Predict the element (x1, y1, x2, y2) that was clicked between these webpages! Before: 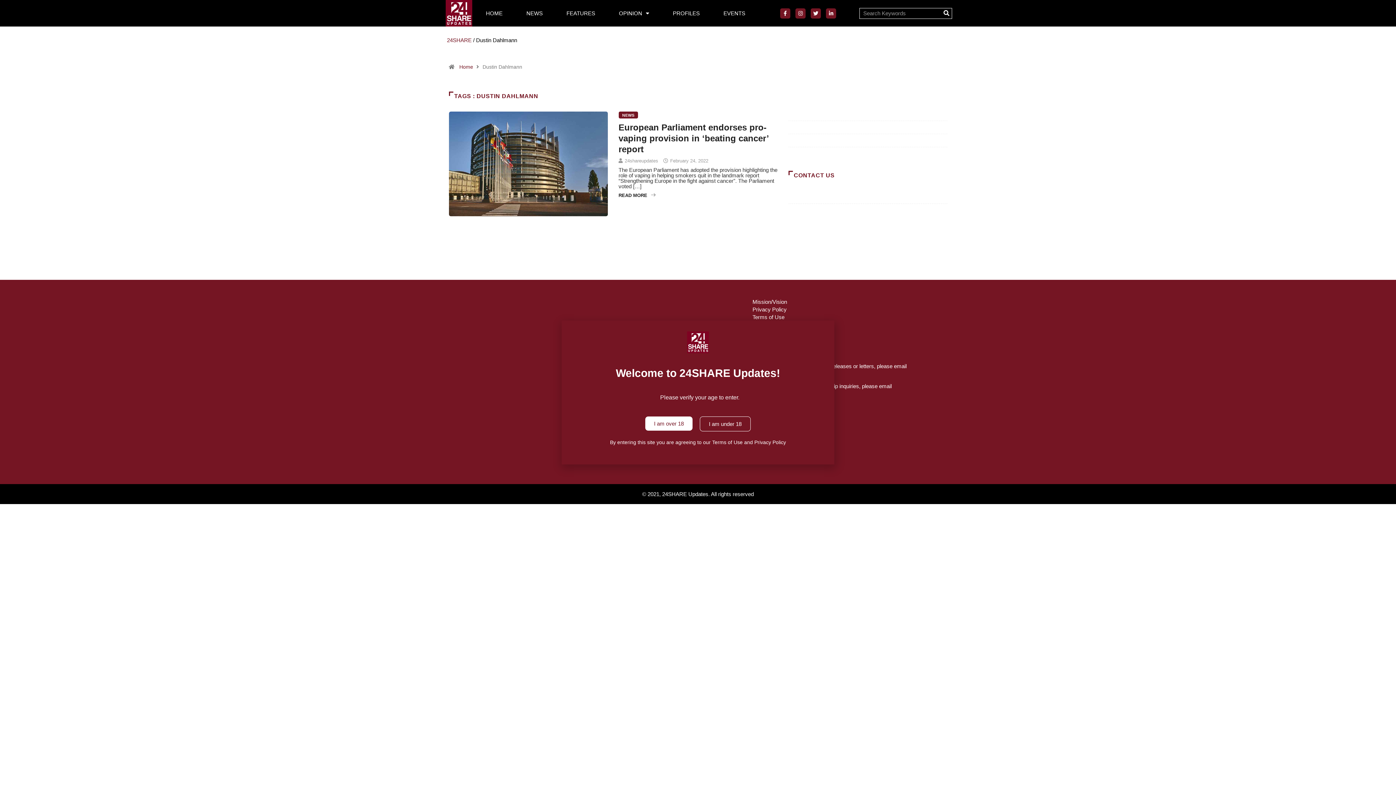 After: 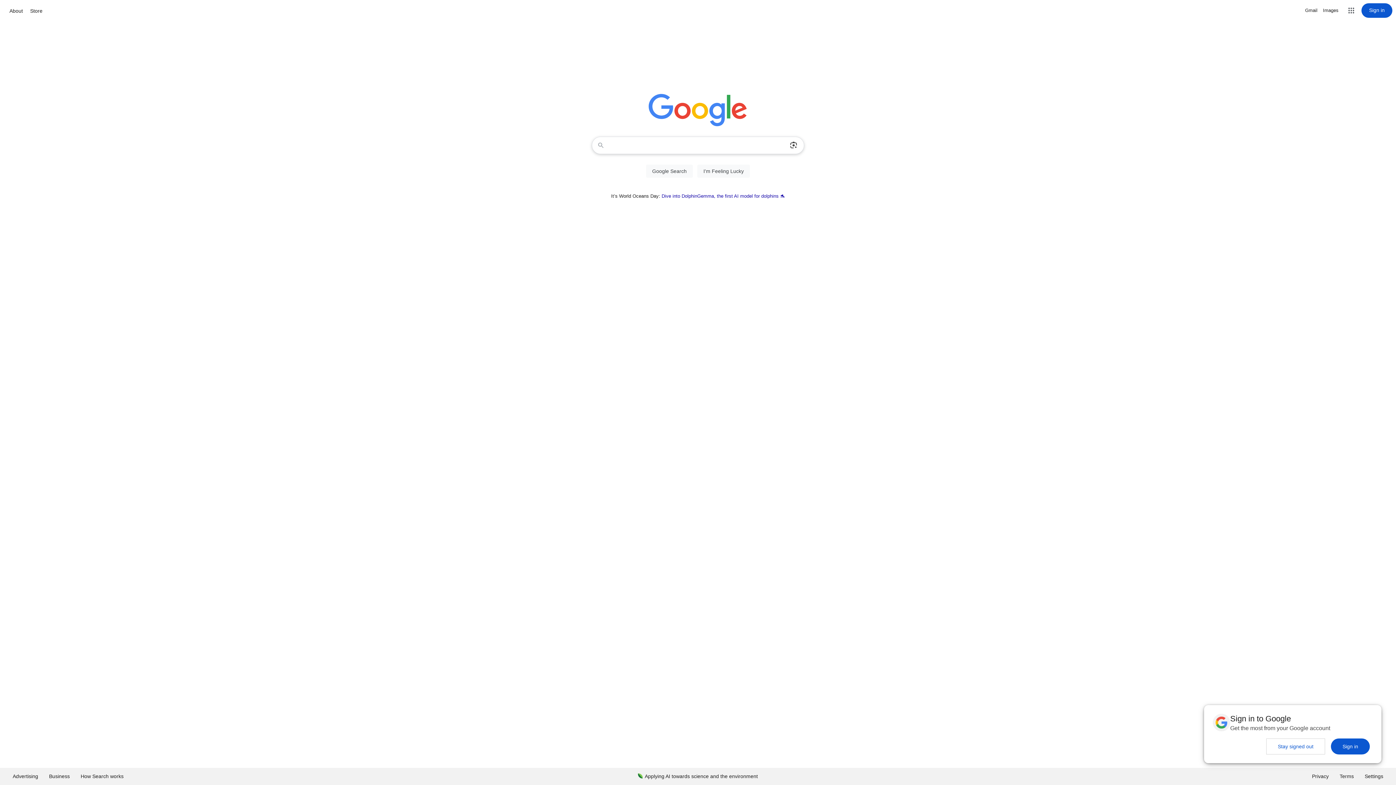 Action: label: I am under 18 bbox: (700, 416, 750, 431)